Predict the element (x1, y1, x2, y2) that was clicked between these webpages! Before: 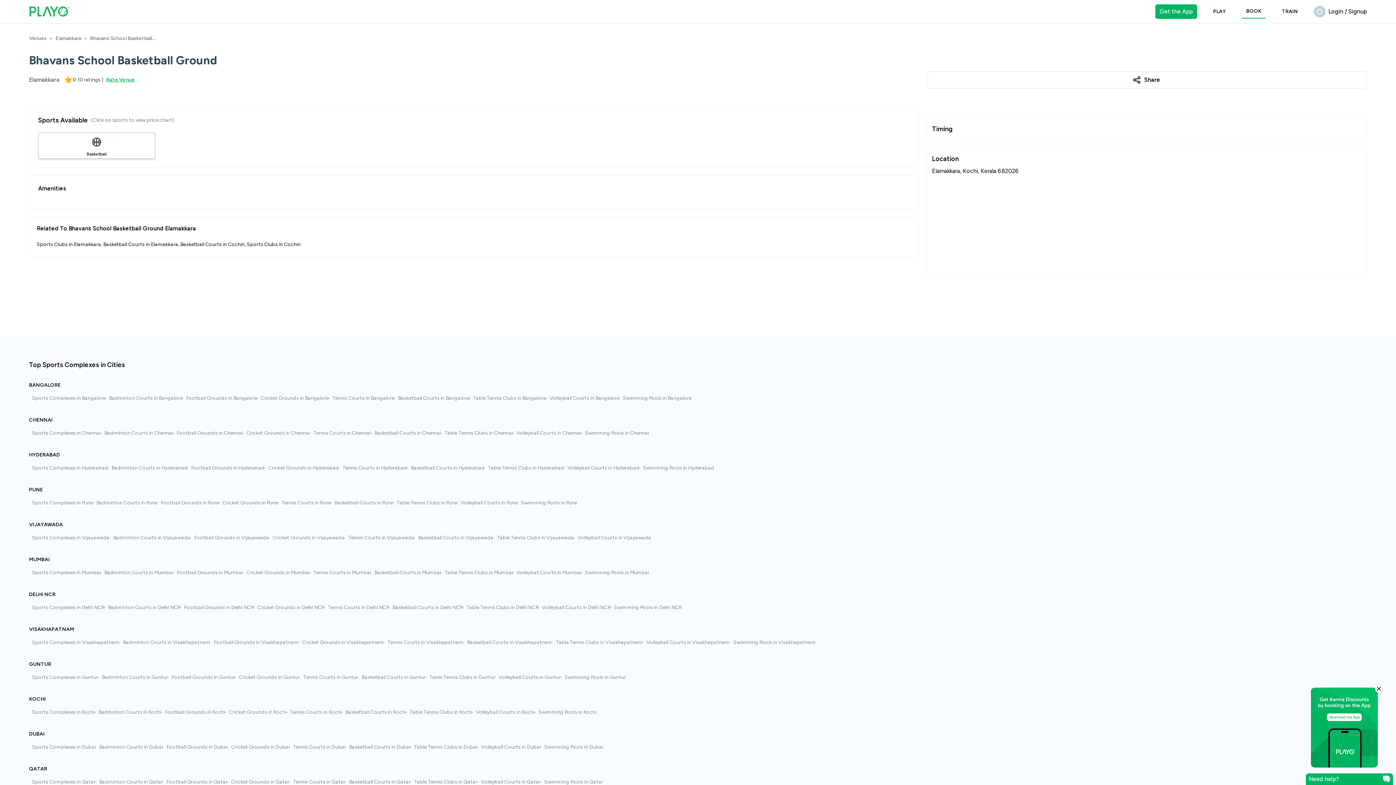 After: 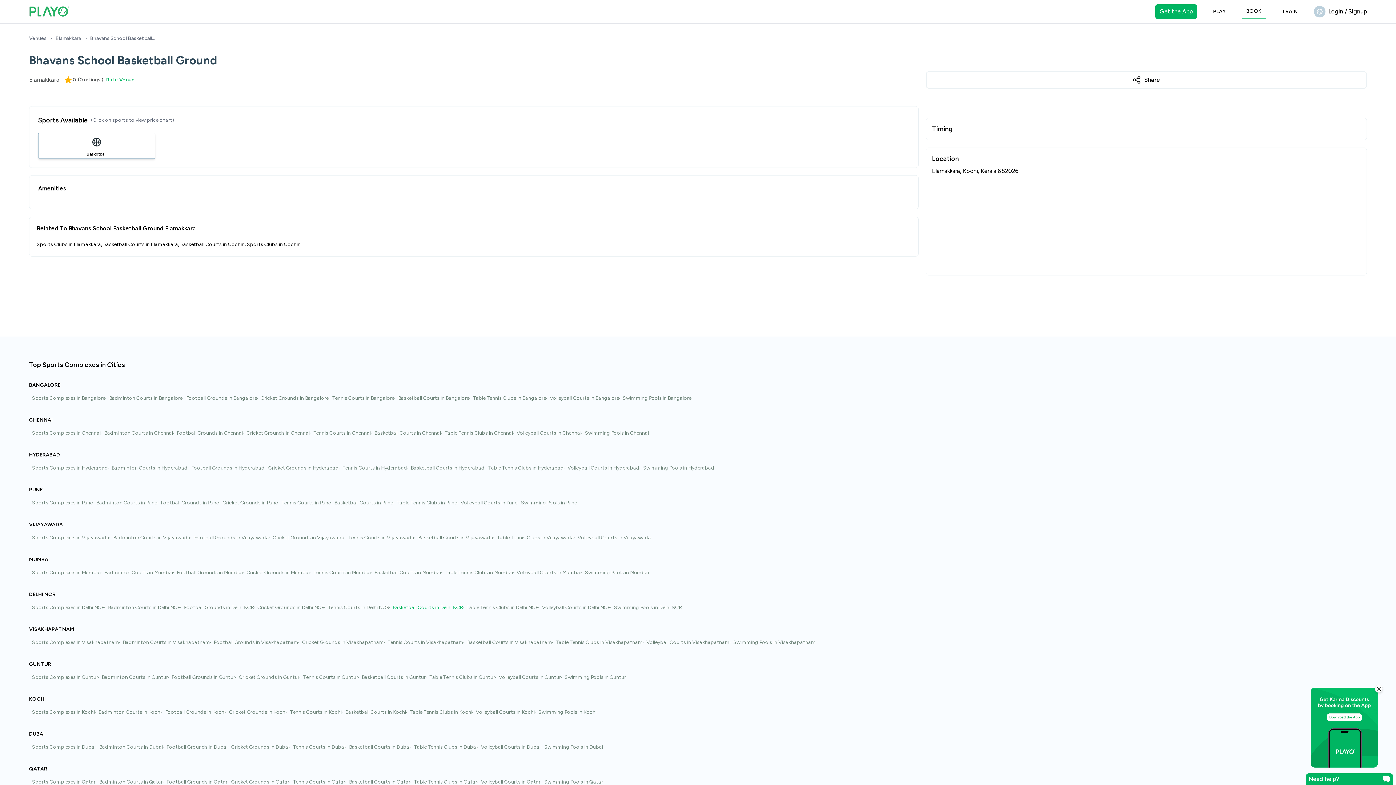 Action: bbox: (392, 604, 462, 611) label: Basketball Courts in Delhi NCR